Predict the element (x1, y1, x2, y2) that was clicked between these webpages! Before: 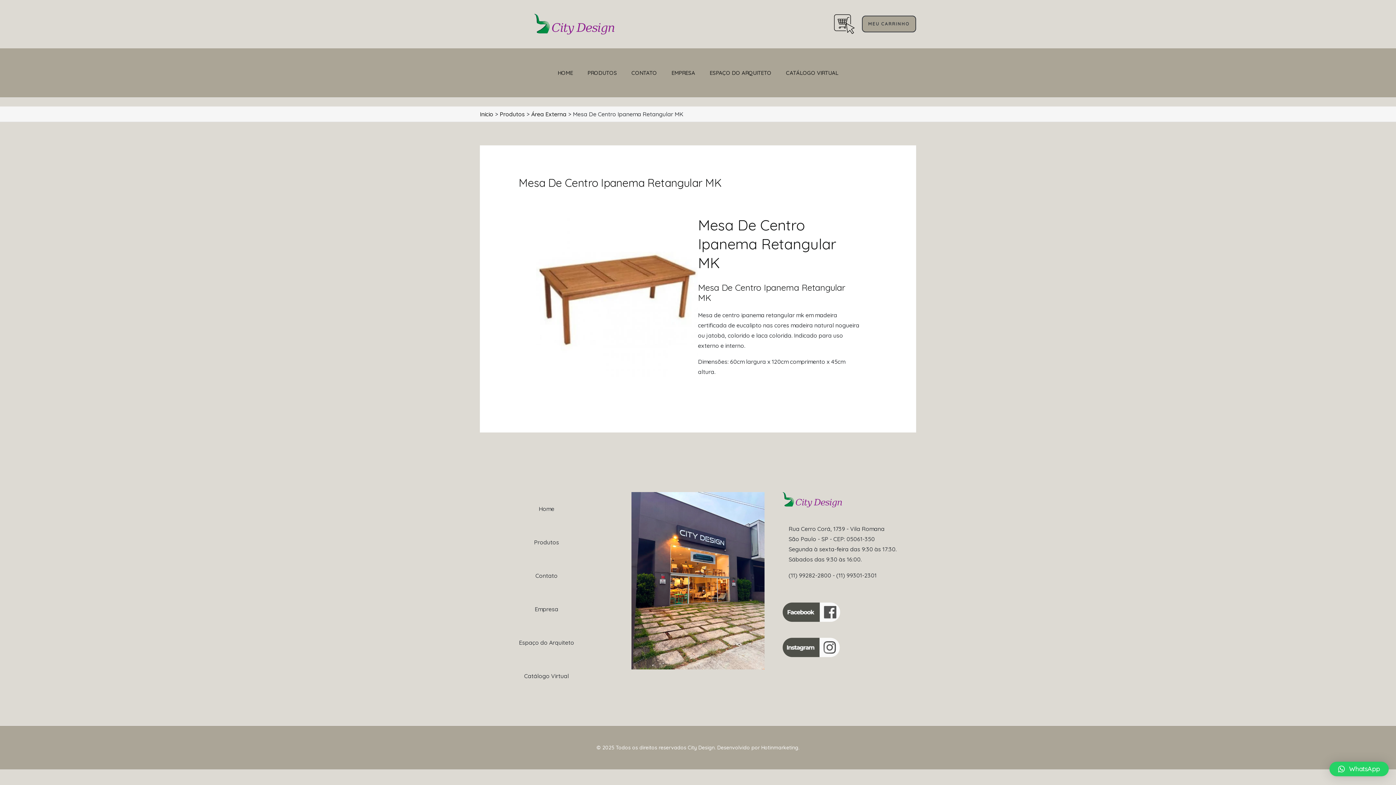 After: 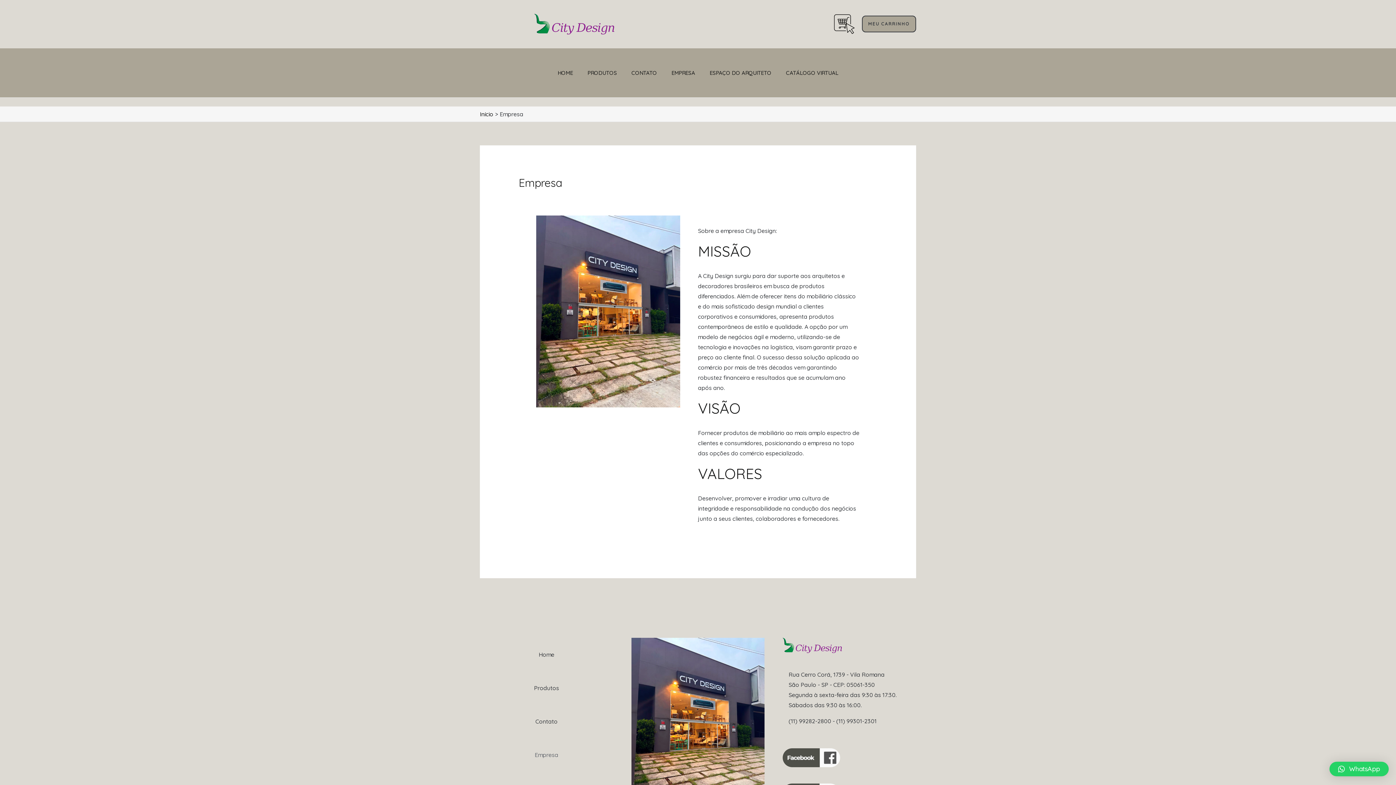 Action: label: EMPRESA bbox: (664, 48, 702, 97)